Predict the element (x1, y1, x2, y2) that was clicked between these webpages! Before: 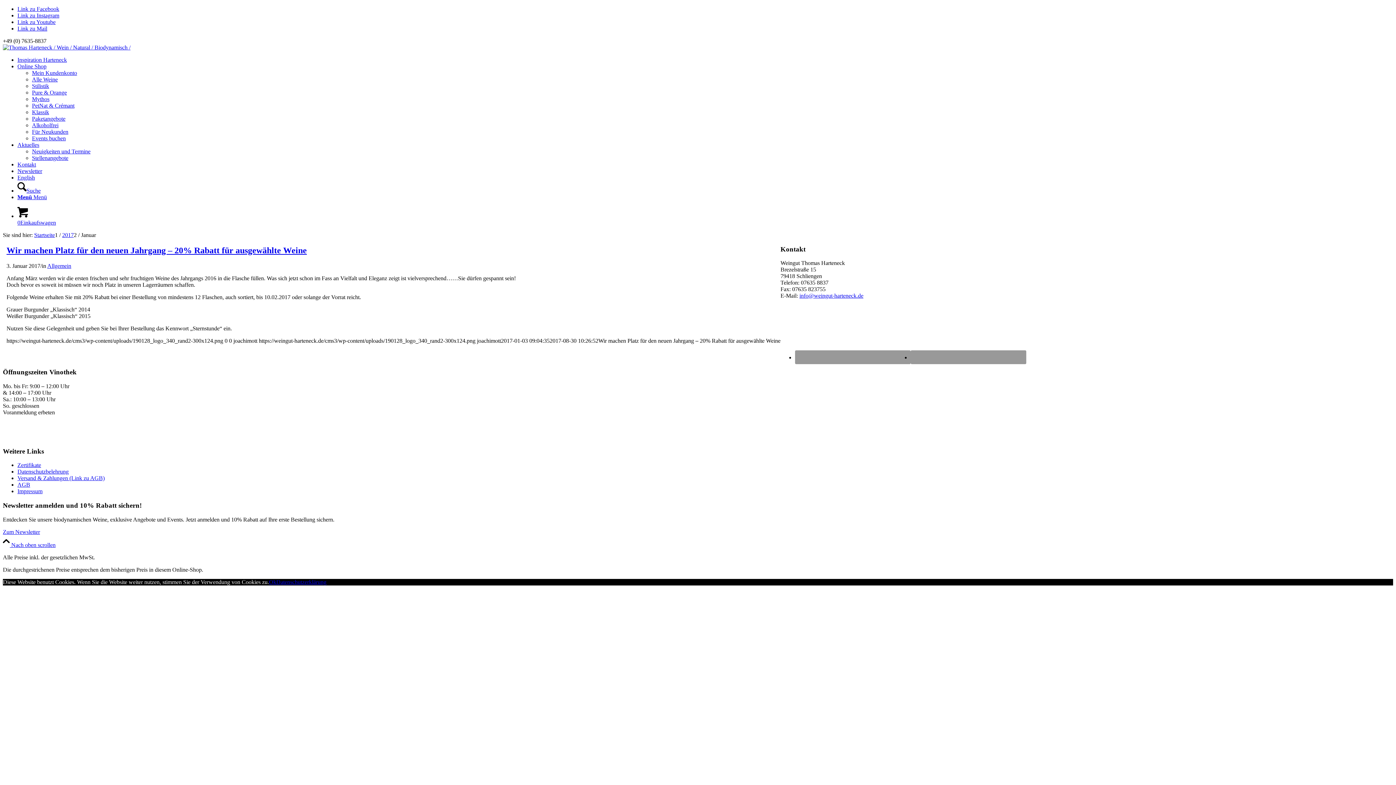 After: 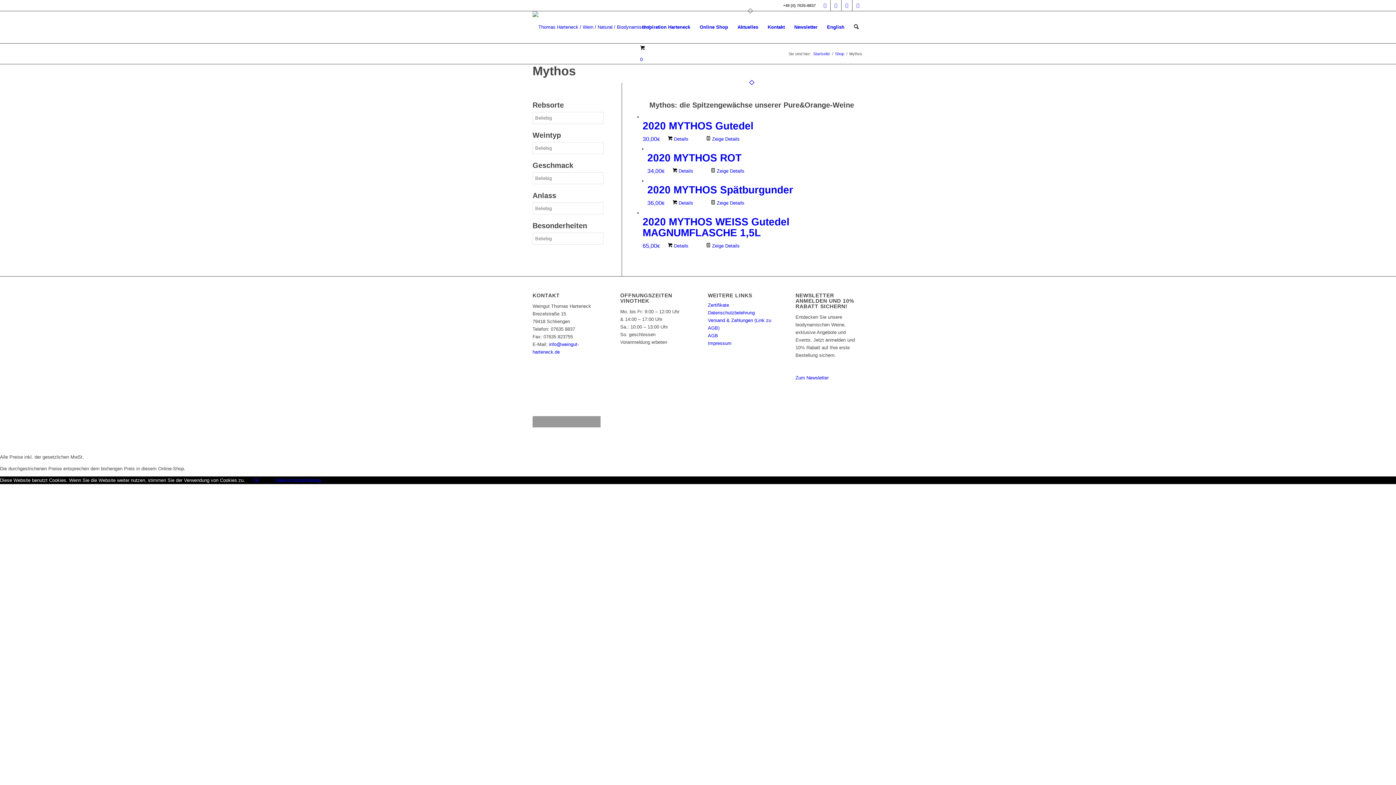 Action: label: Mythos bbox: (32, 96, 49, 102)